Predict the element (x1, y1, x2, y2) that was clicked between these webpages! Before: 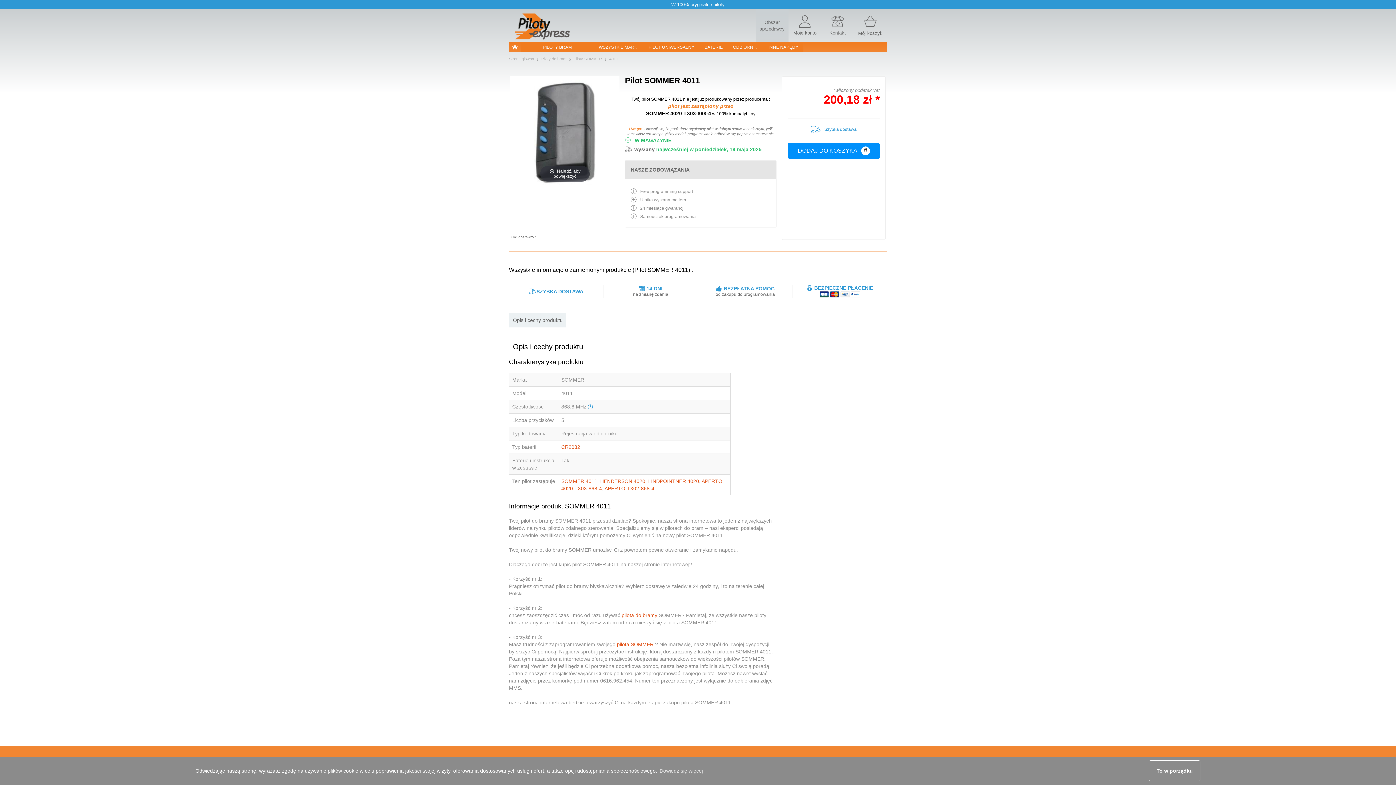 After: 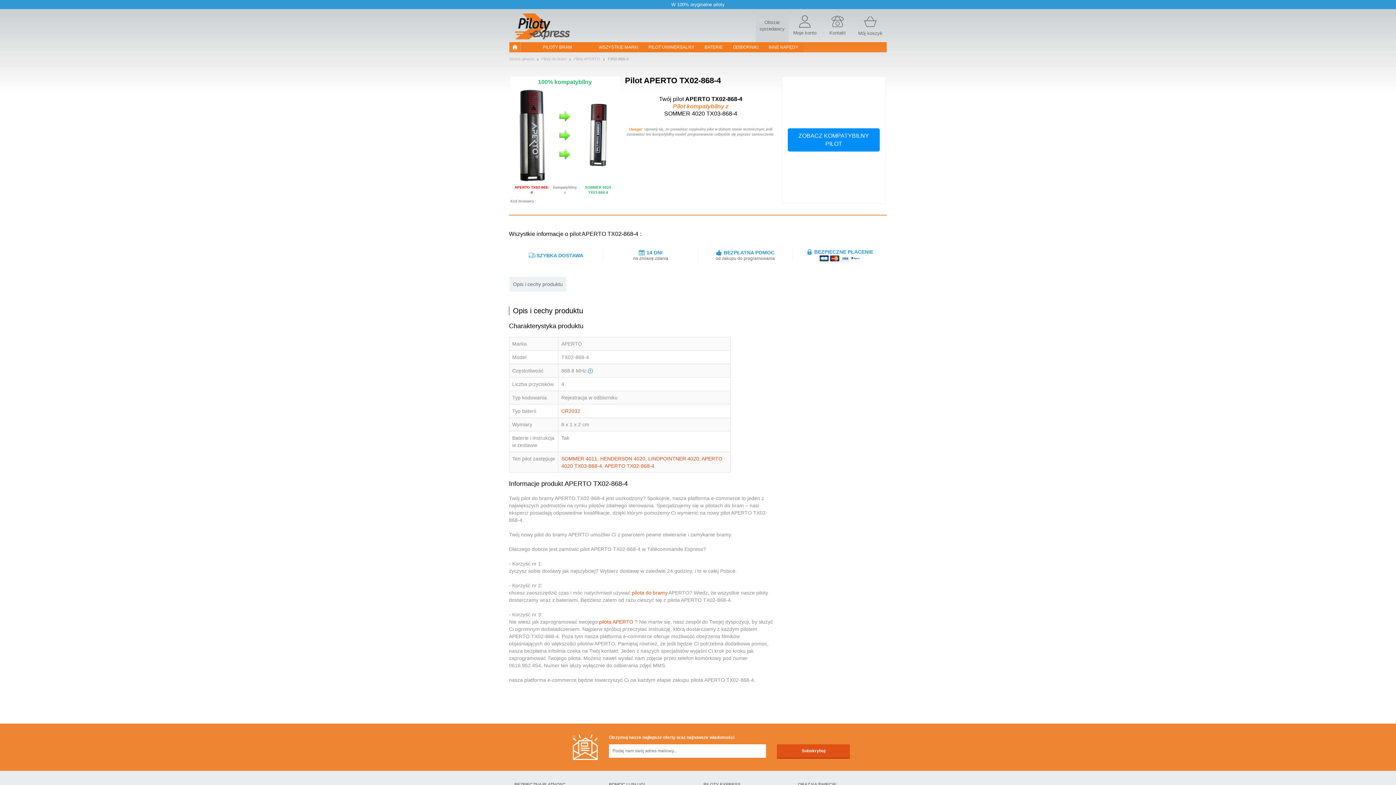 Action: bbox: (604, 485, 654, 491) label: APERTO TX02-868-4